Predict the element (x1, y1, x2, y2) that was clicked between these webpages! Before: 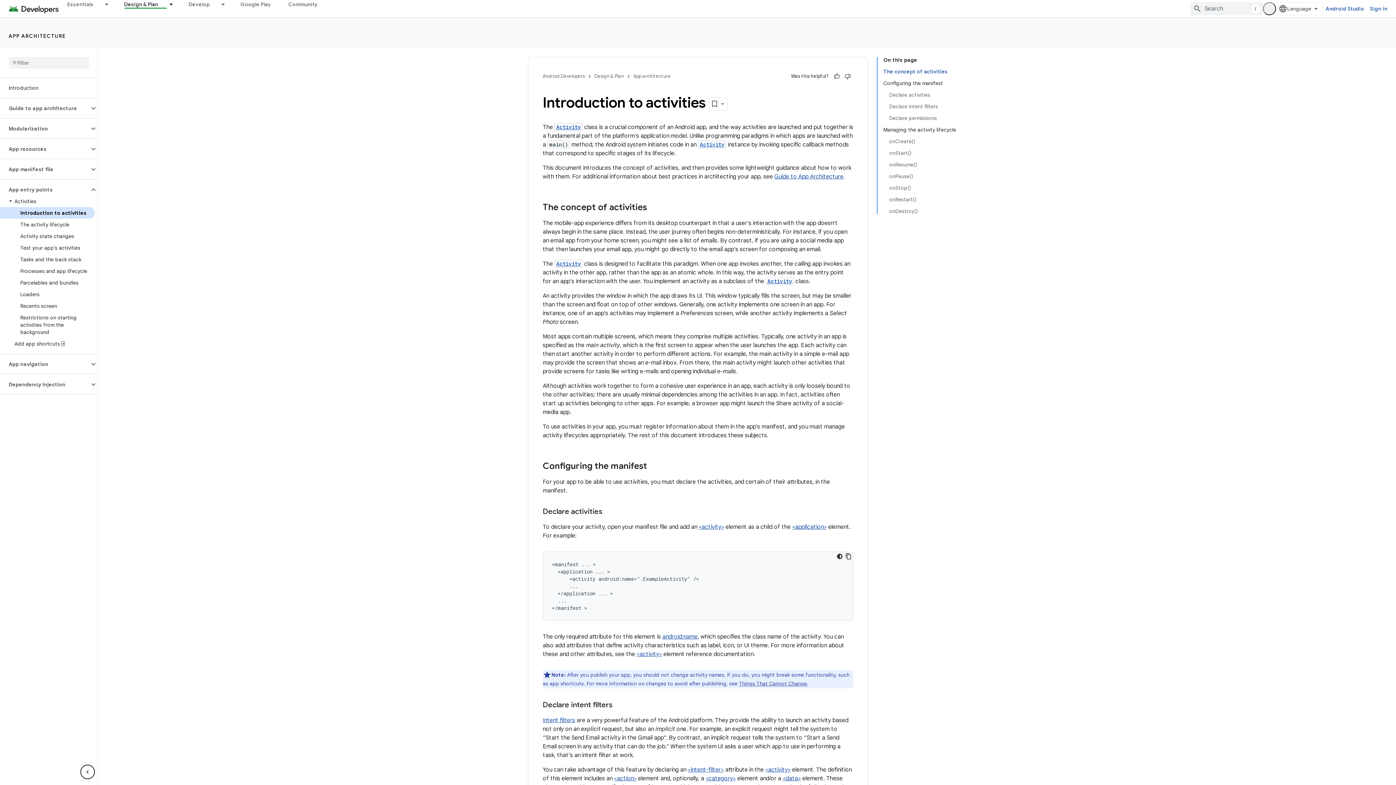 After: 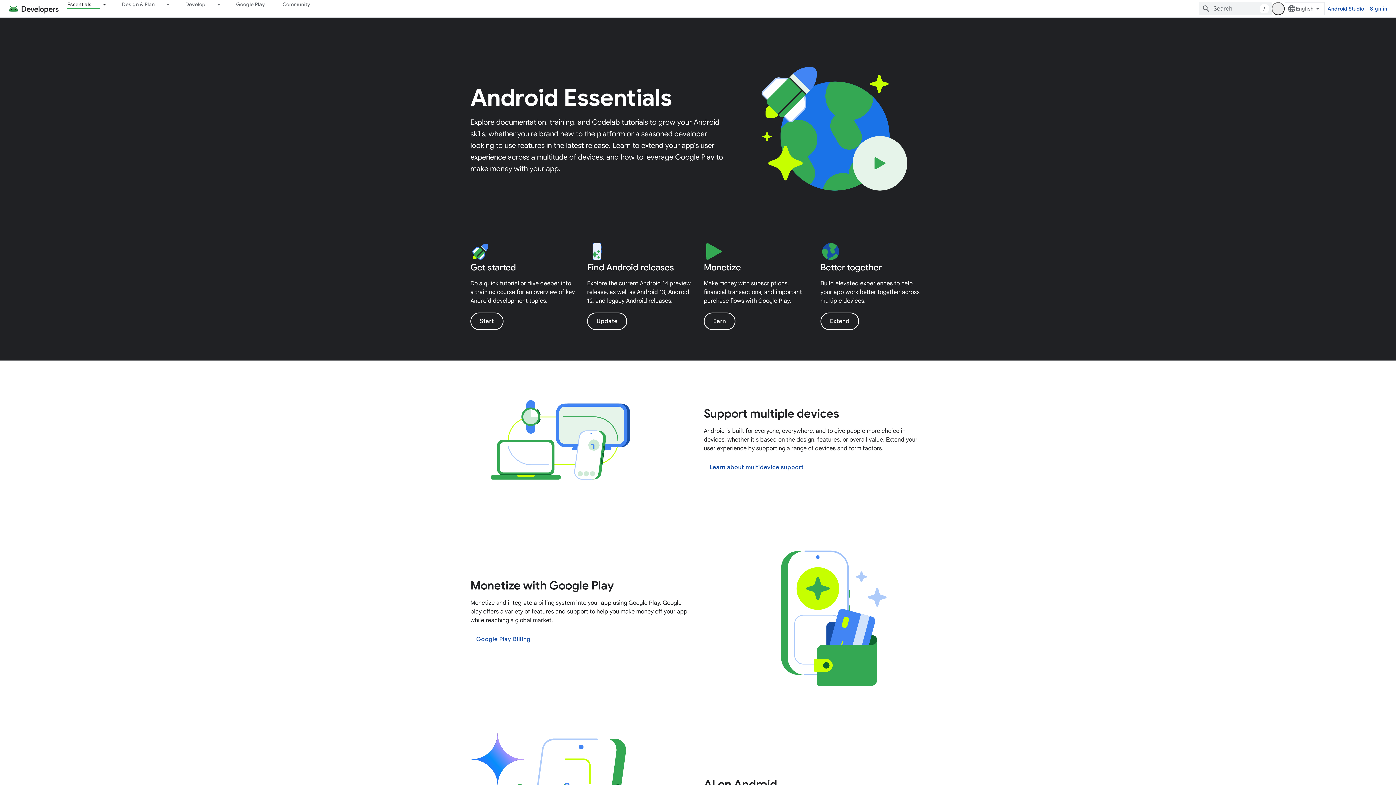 Action: label: Essentials bbox: (58, 0, 102, 8)